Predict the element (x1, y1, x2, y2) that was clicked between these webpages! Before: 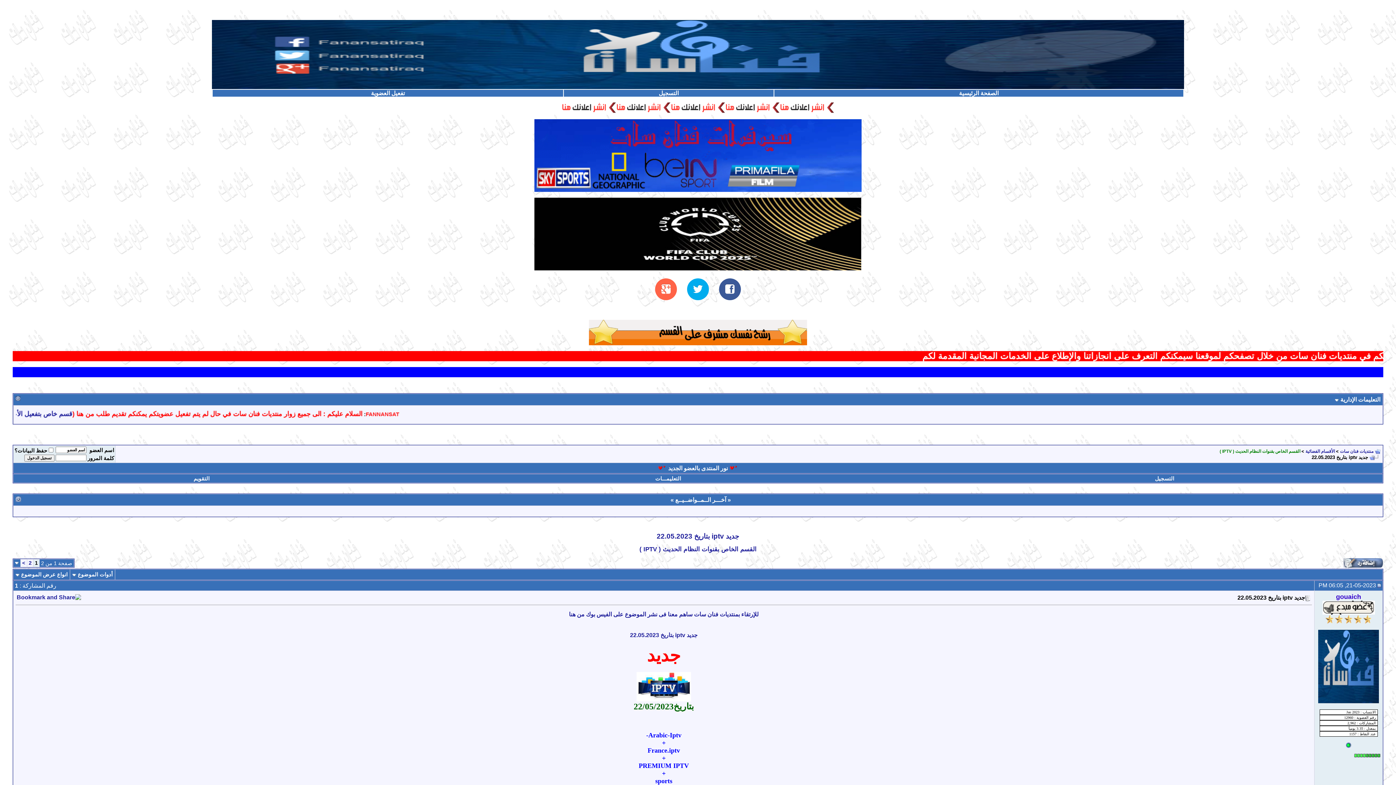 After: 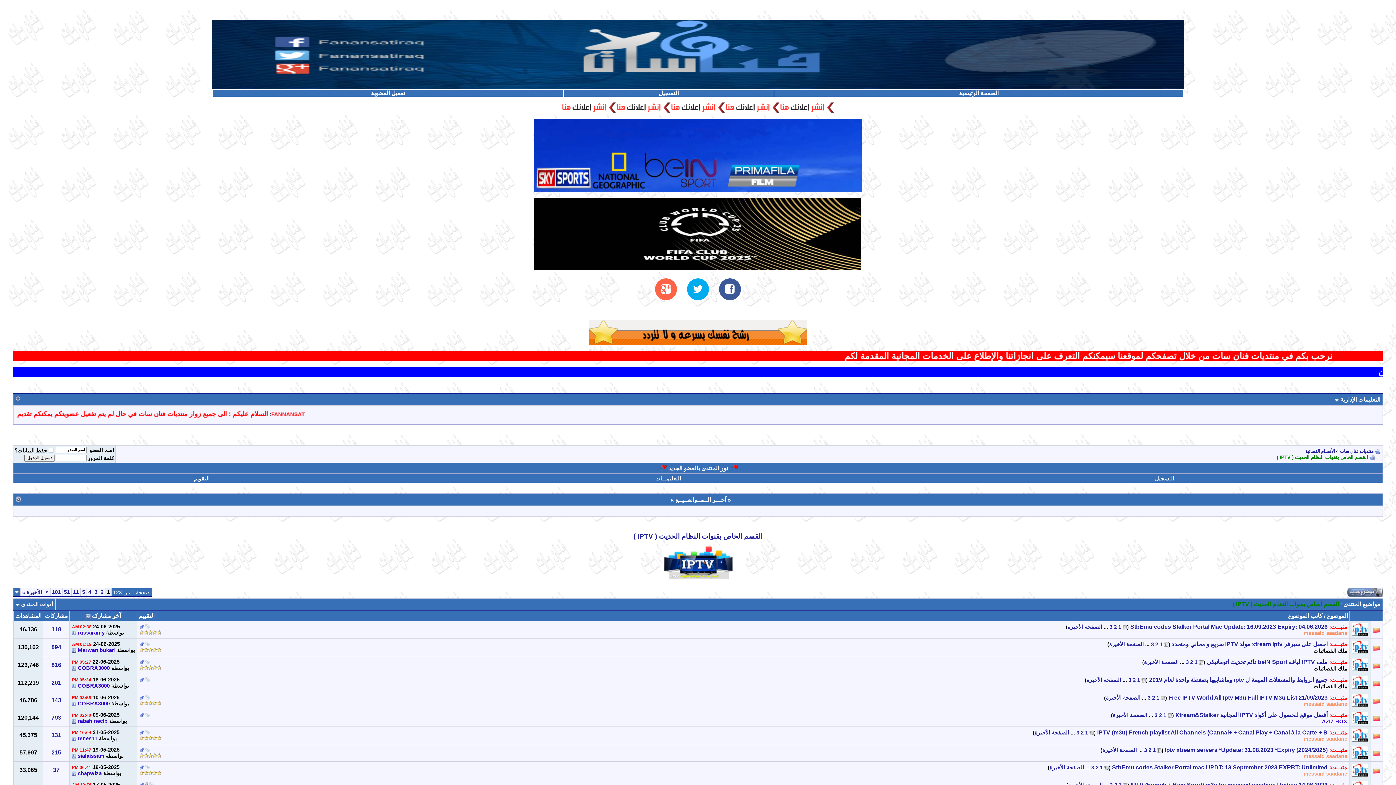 Action: bbox: (639, 546, 756, 553) label: القسم الخاص بقنوات النظام الحديث ( IPTV )